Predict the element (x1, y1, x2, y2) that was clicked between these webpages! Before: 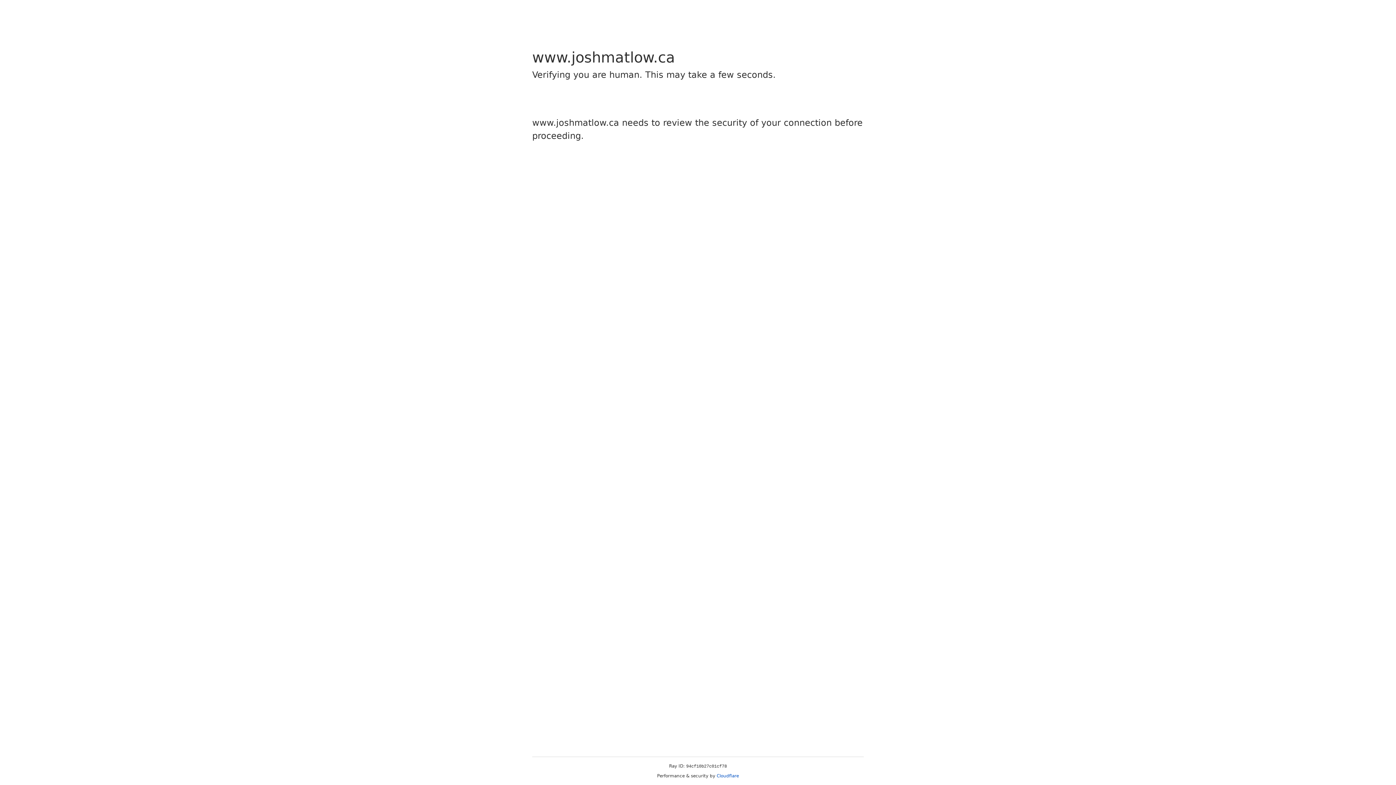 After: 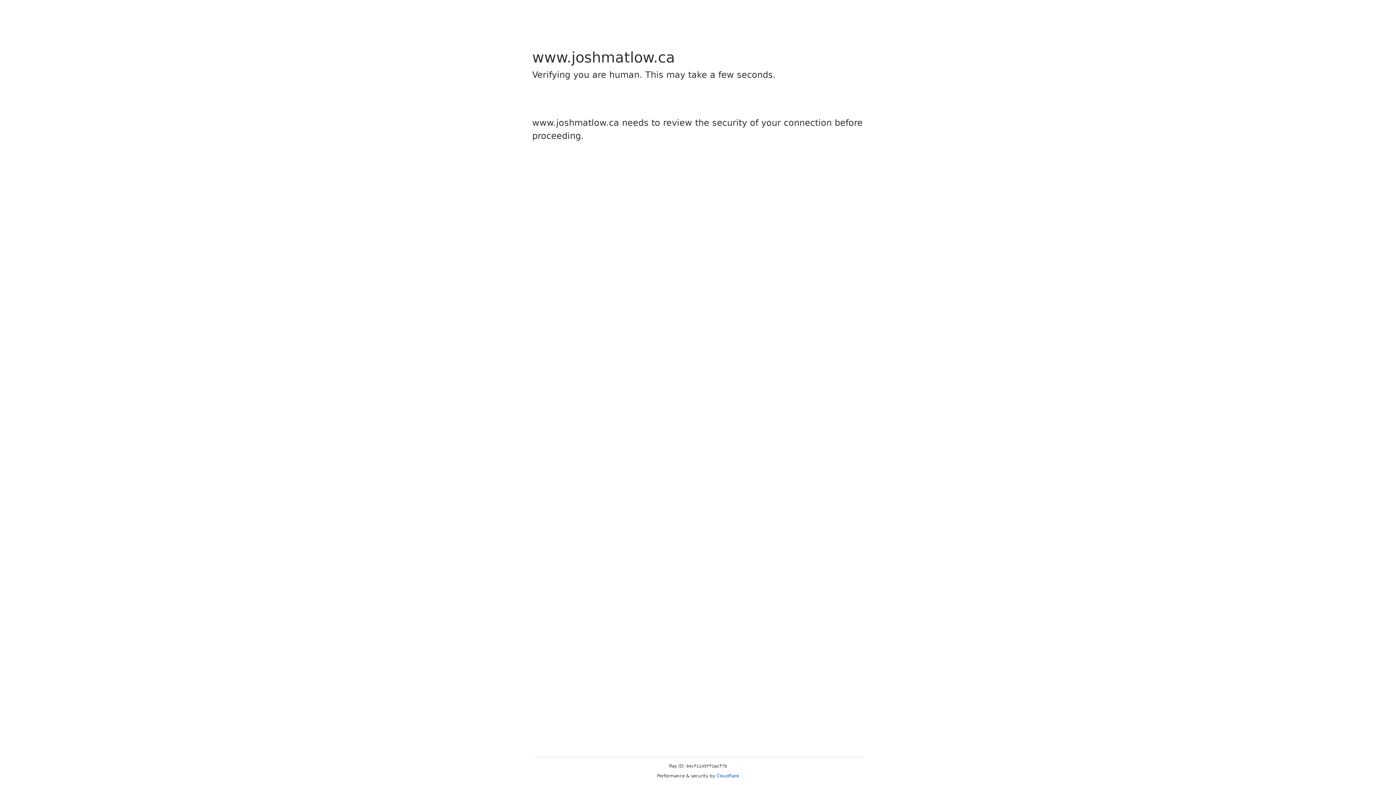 Action: bbox: (716, 773, 739, 778) label: Cloudflare